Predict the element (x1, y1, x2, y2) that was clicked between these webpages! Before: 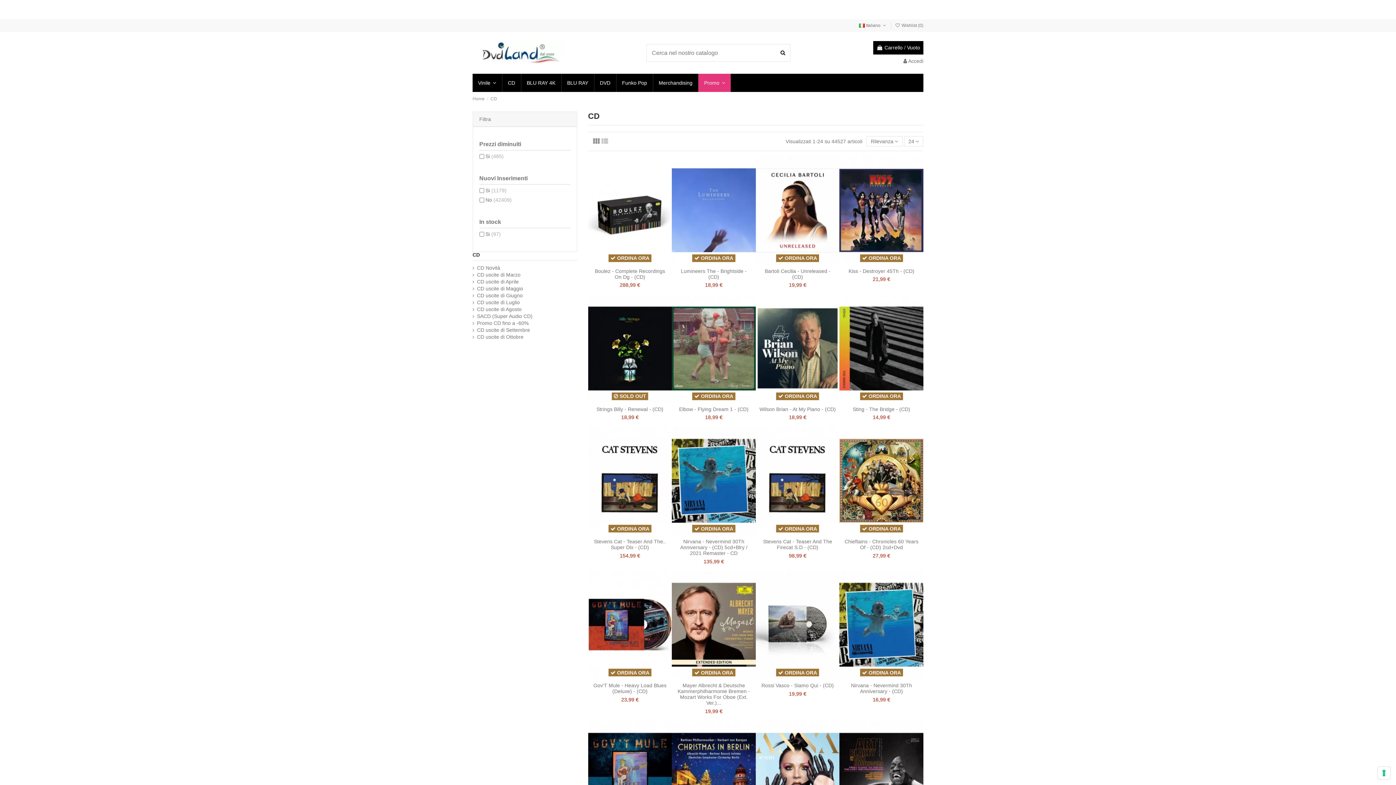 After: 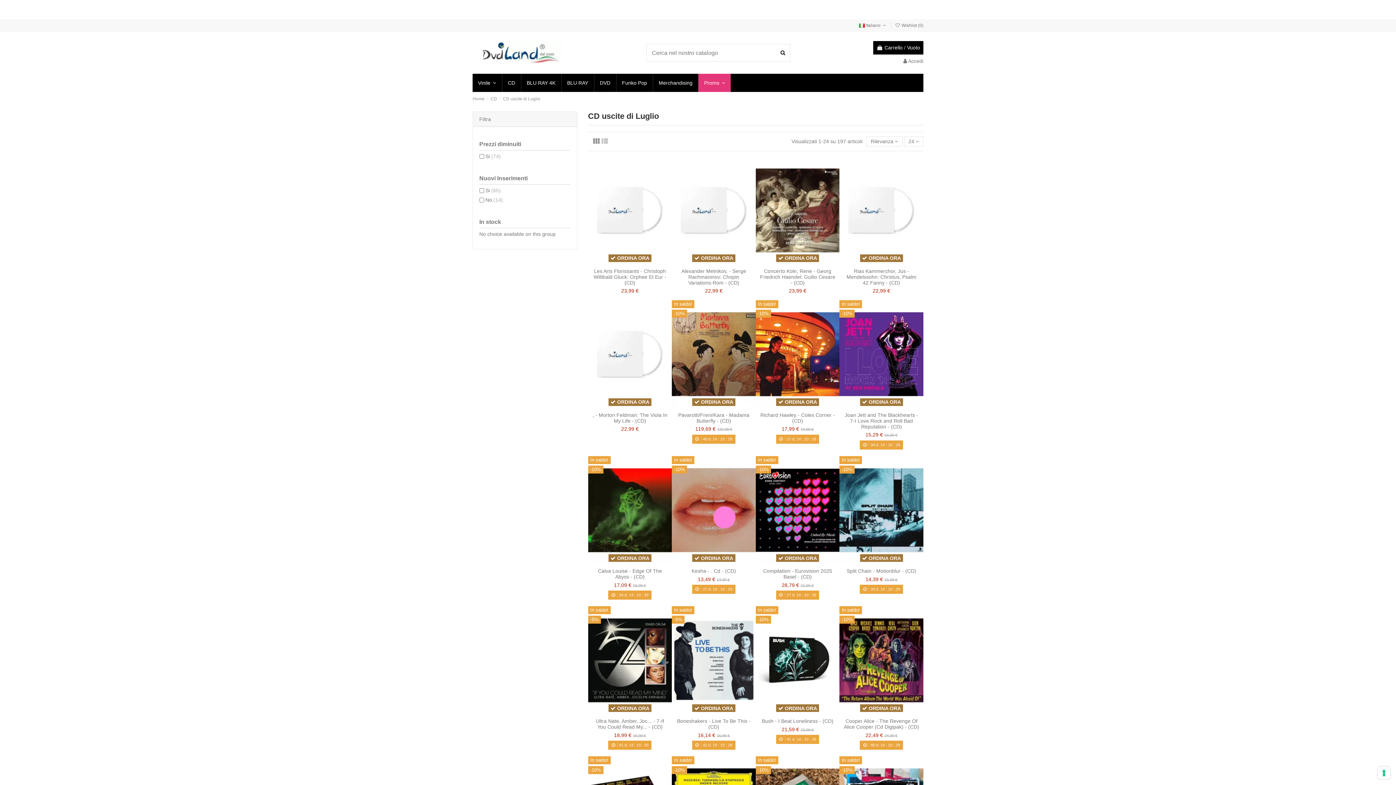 Action: label: CD uscite di Luglio bbox: (472, 299, 520, 306)